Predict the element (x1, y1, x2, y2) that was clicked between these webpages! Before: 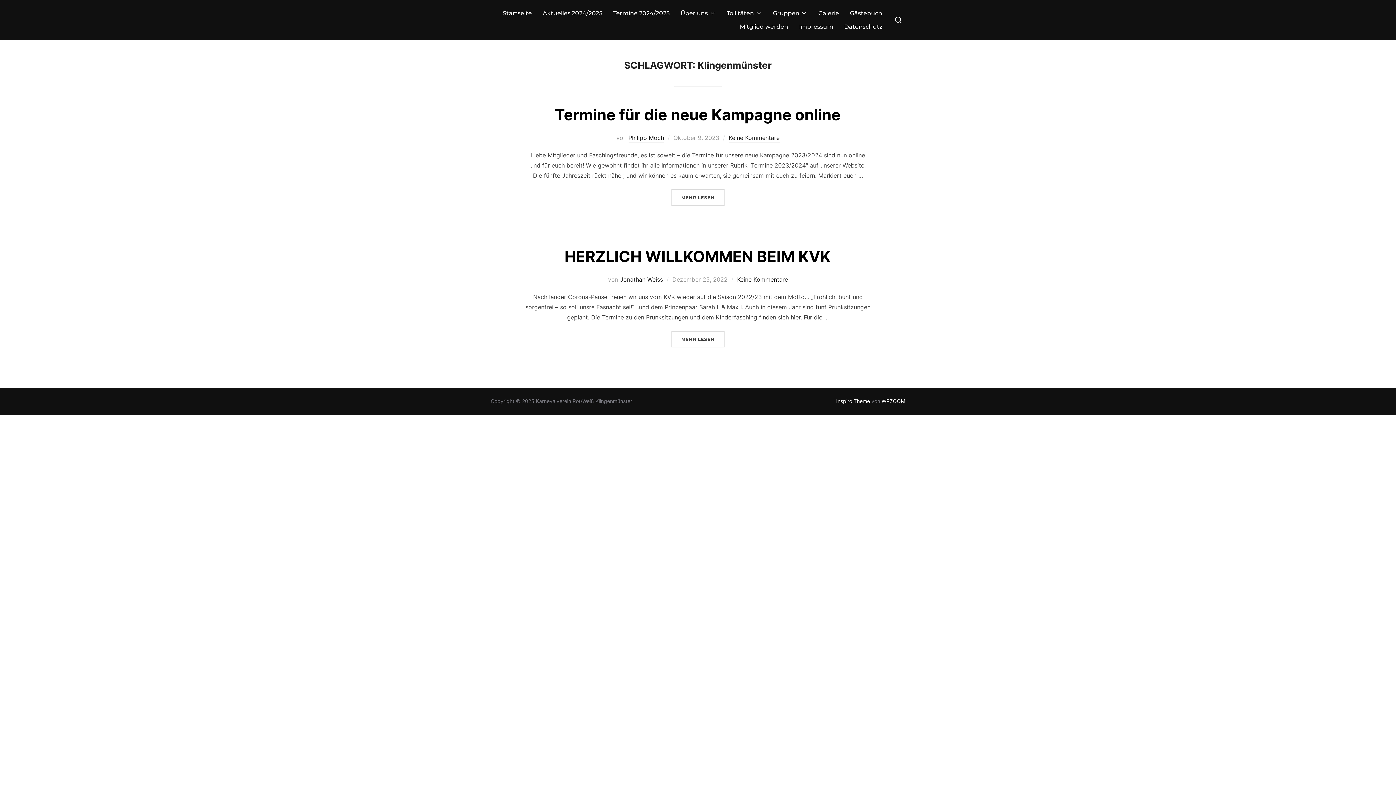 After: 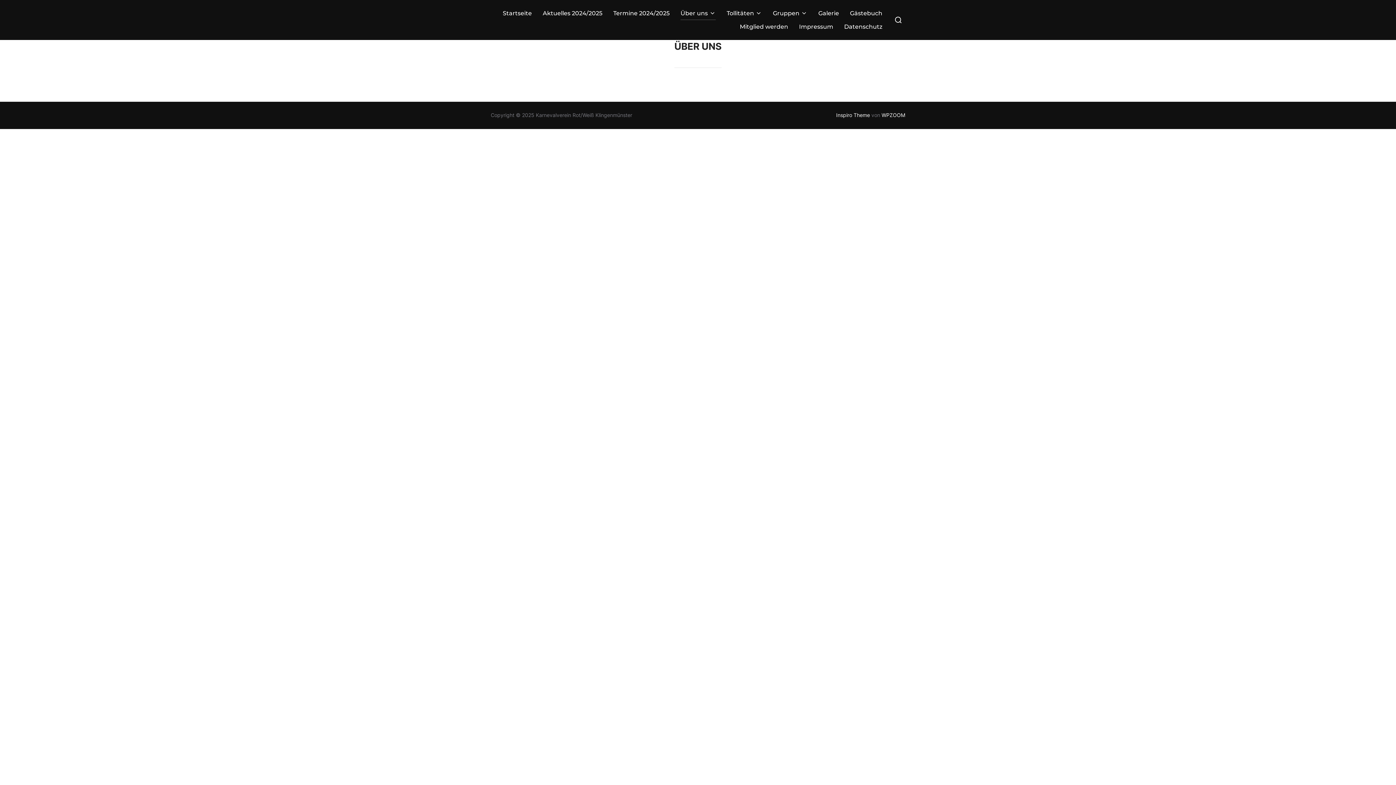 Action: bbox: (680, 6, 716, 20) label: Über uns